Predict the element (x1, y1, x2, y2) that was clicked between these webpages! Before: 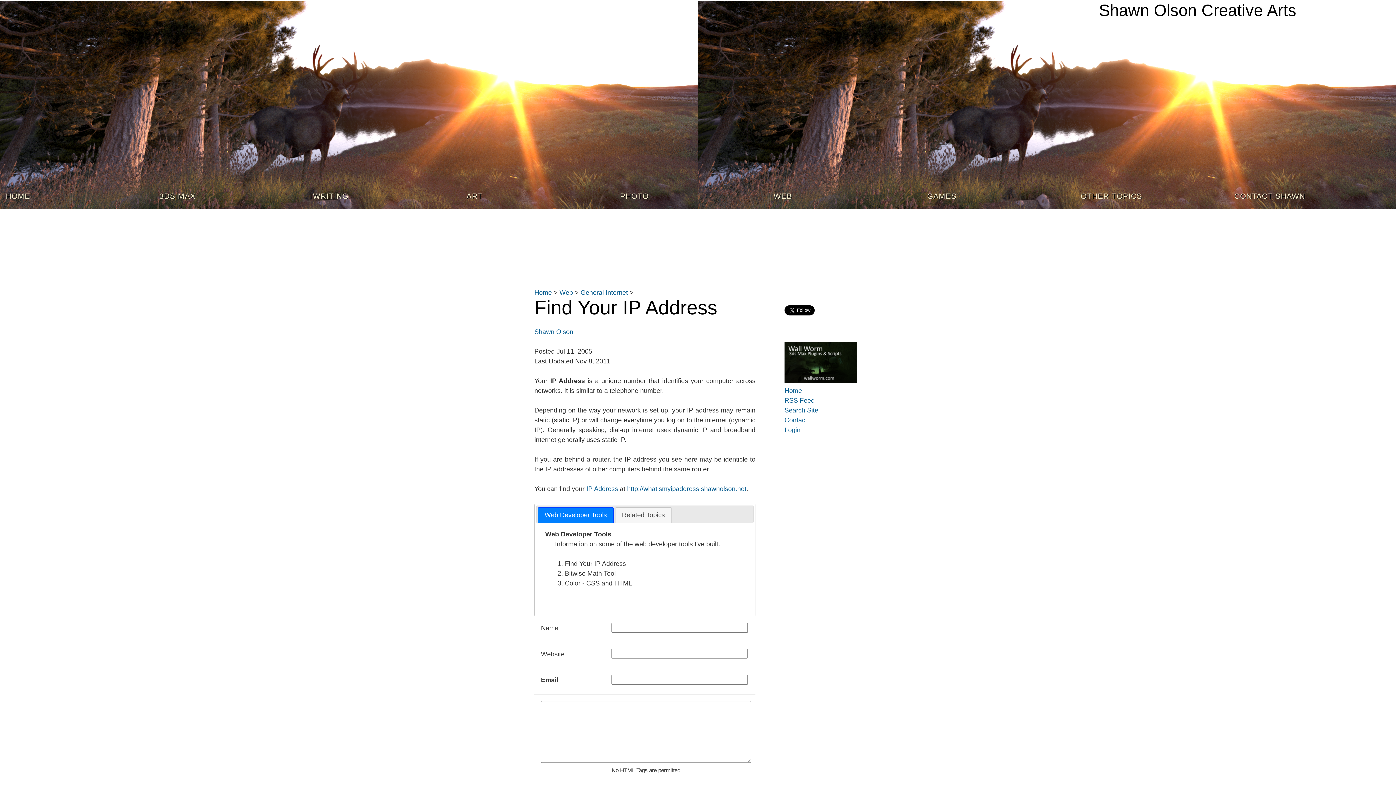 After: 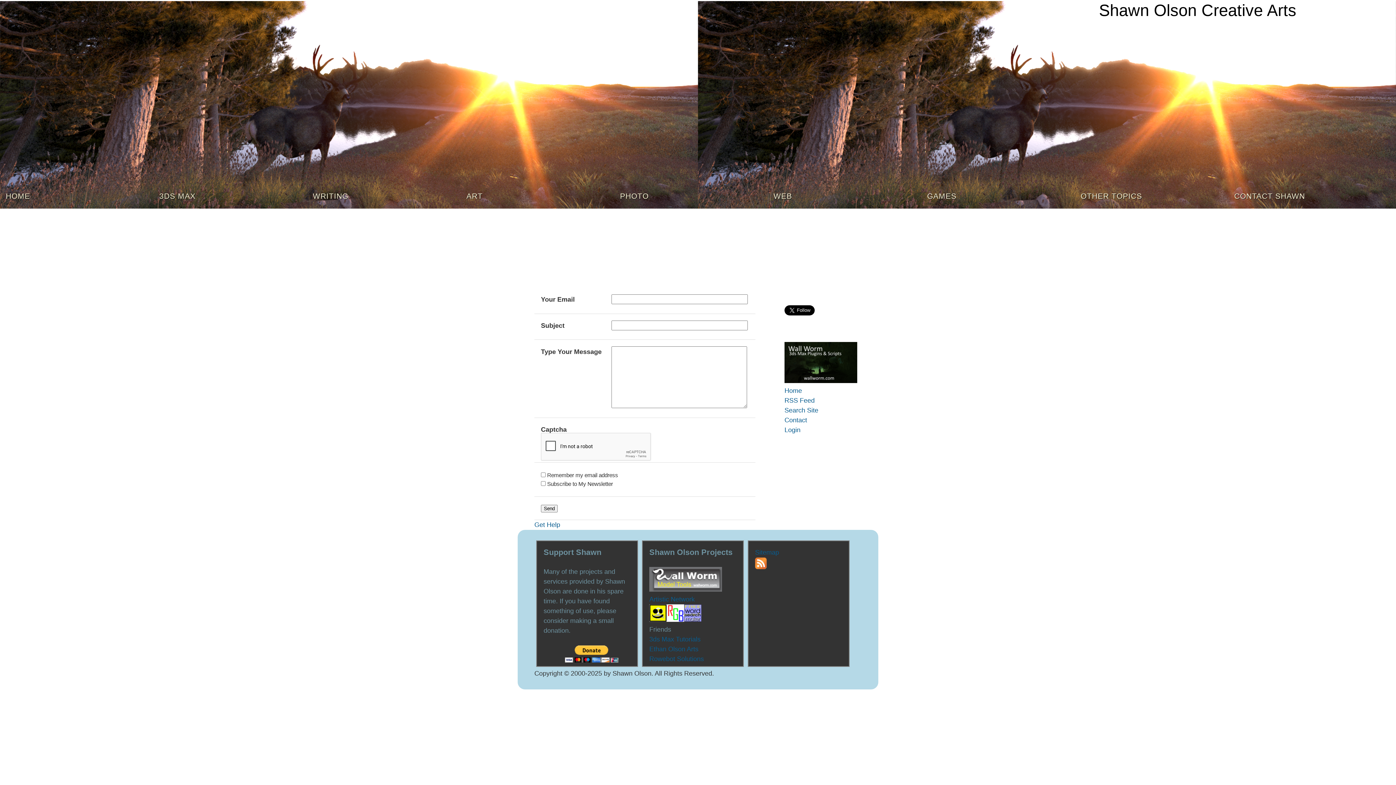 Action: bbox: (1228, 186, 1382, 208) label: CONTACT SHAWN